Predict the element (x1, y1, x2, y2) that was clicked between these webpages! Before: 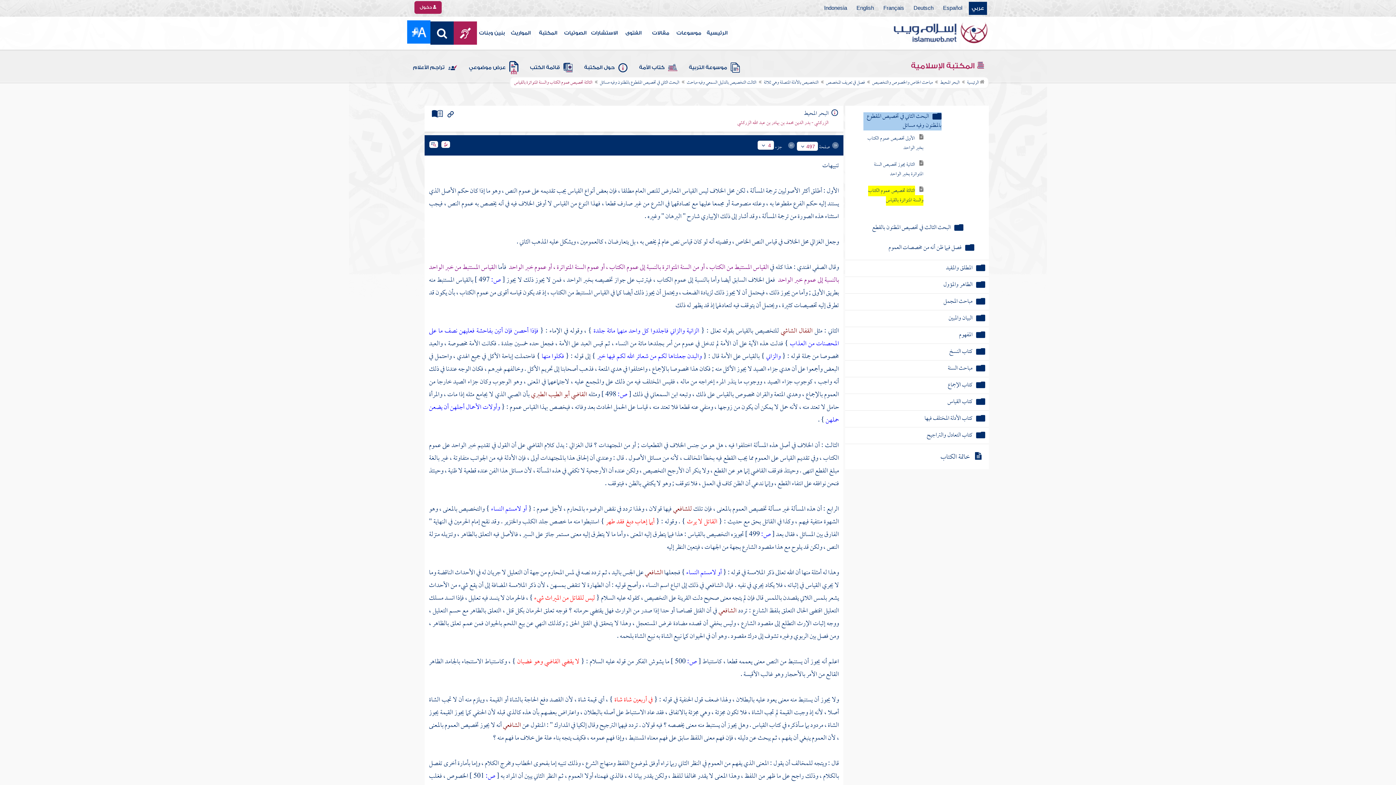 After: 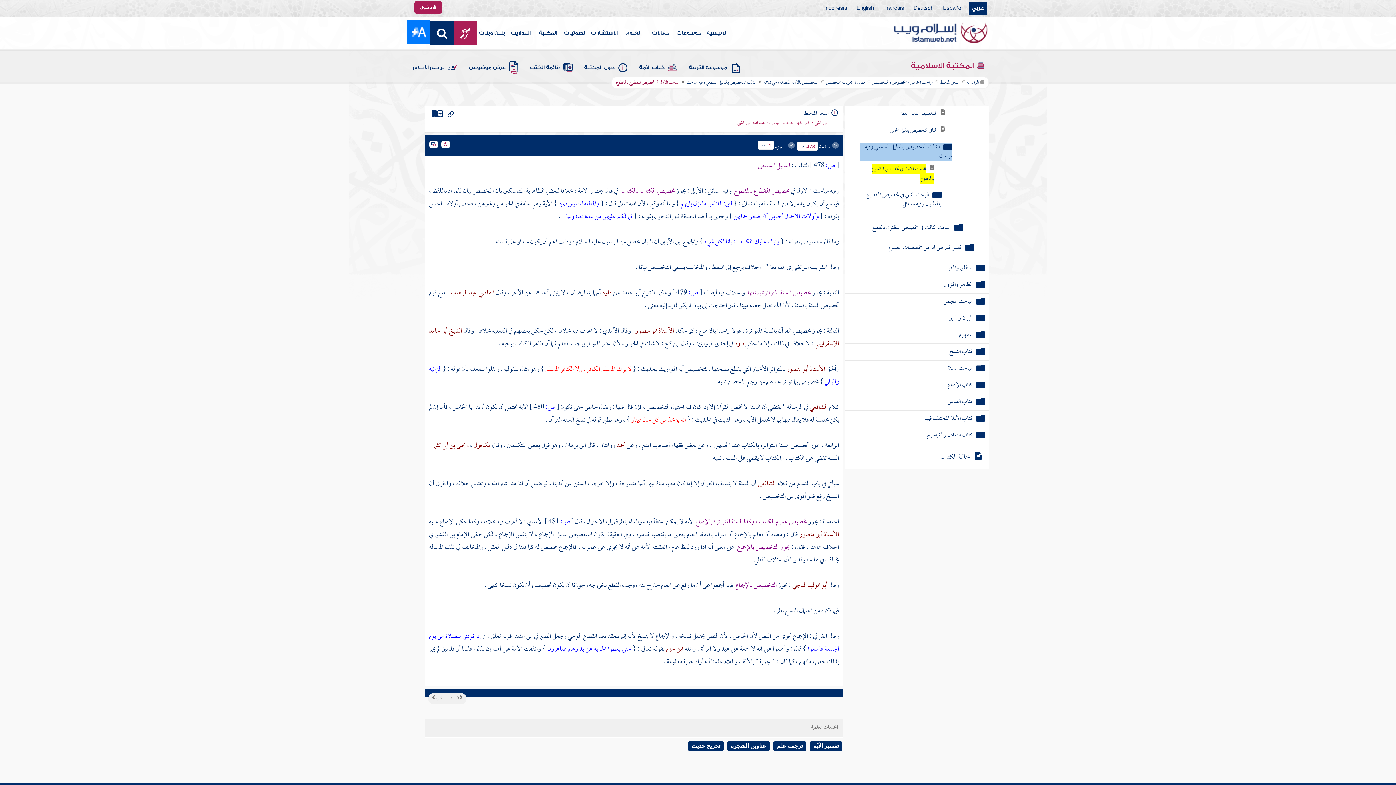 Action: bbox: (679, 78, 756, 87) label: الثالث التخصيص بالدليل السمعي وفيه مباحث